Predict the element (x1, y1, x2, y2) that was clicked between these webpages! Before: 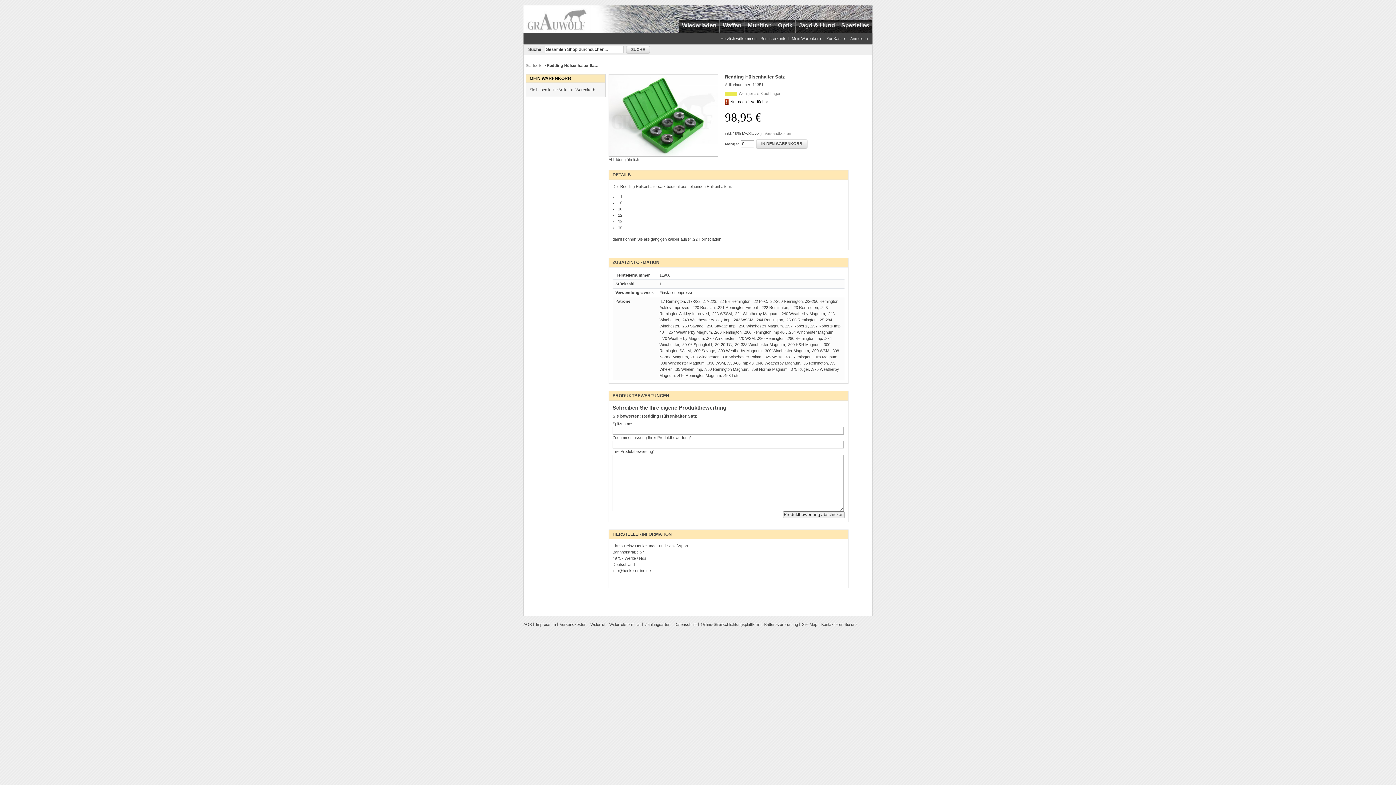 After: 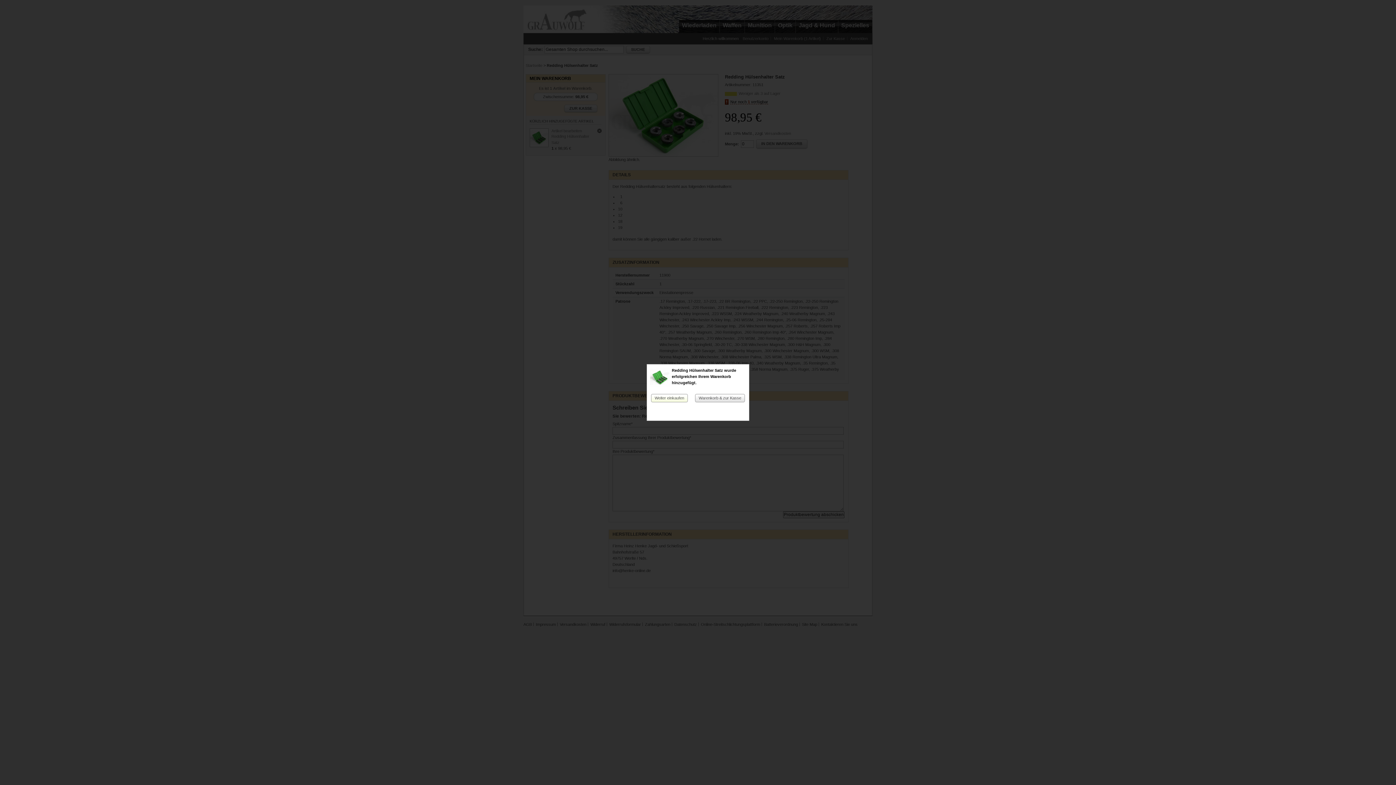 Action: bbox: (756, 139, 808, 149) label: IN DEN WARENKORB